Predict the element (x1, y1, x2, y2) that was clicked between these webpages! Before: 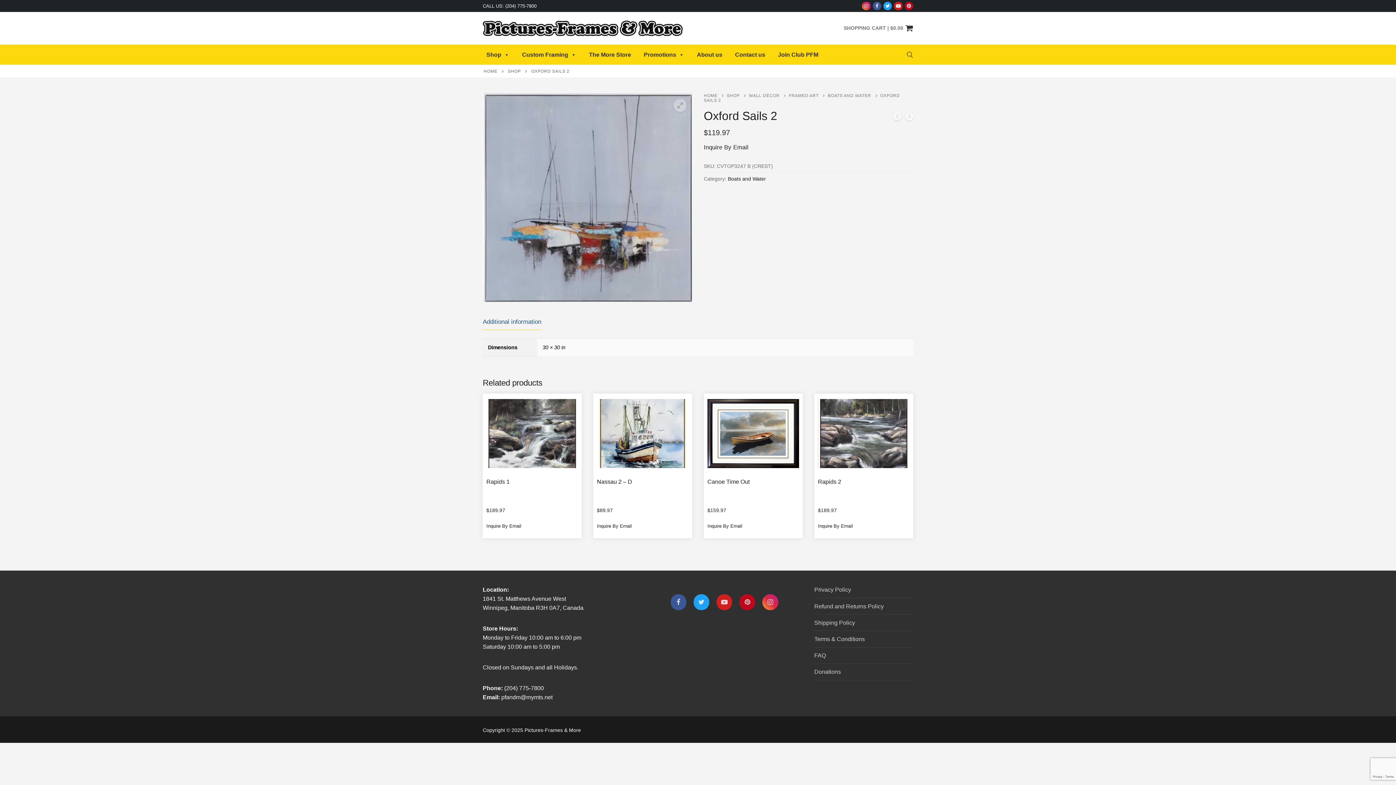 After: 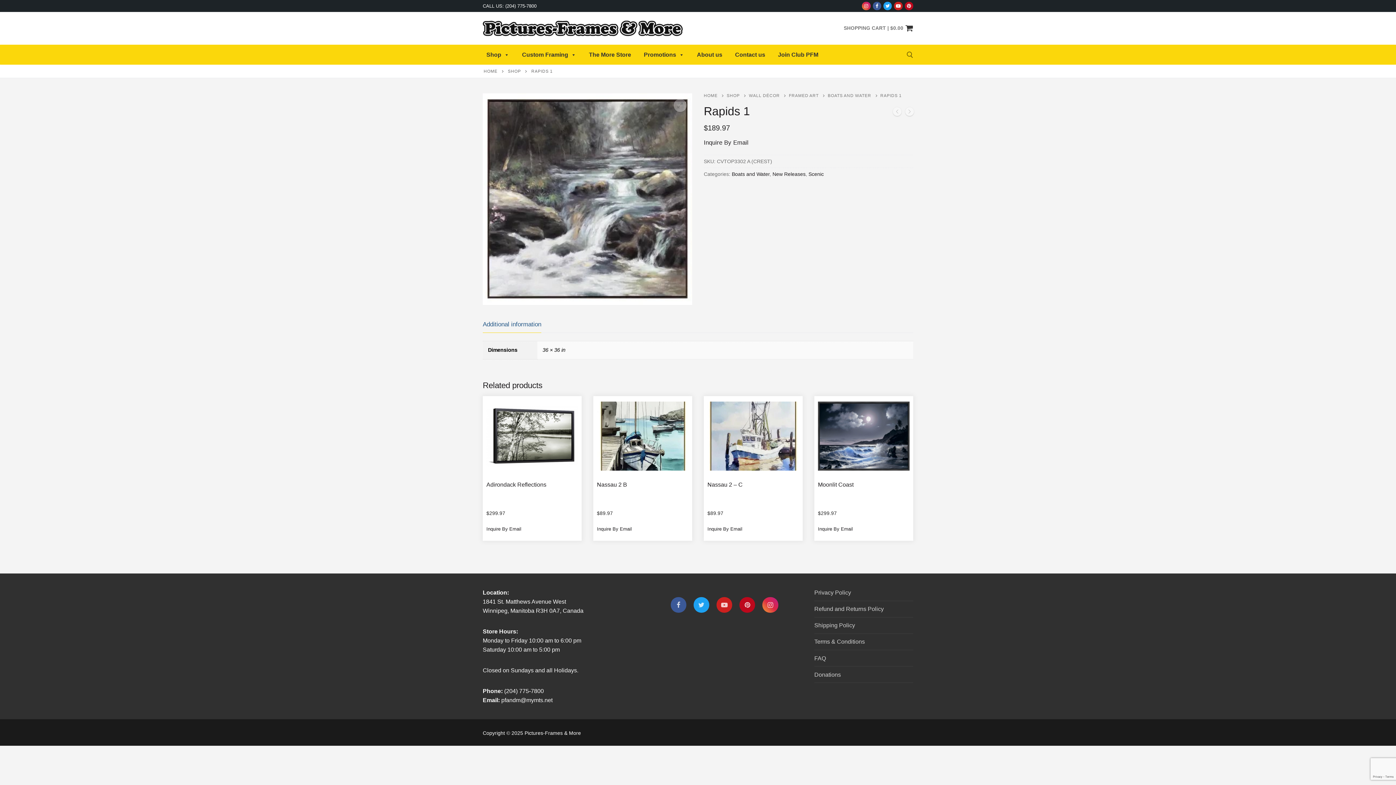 Action: label: Rapids 1 bbox: (486, 478, 509, 485)